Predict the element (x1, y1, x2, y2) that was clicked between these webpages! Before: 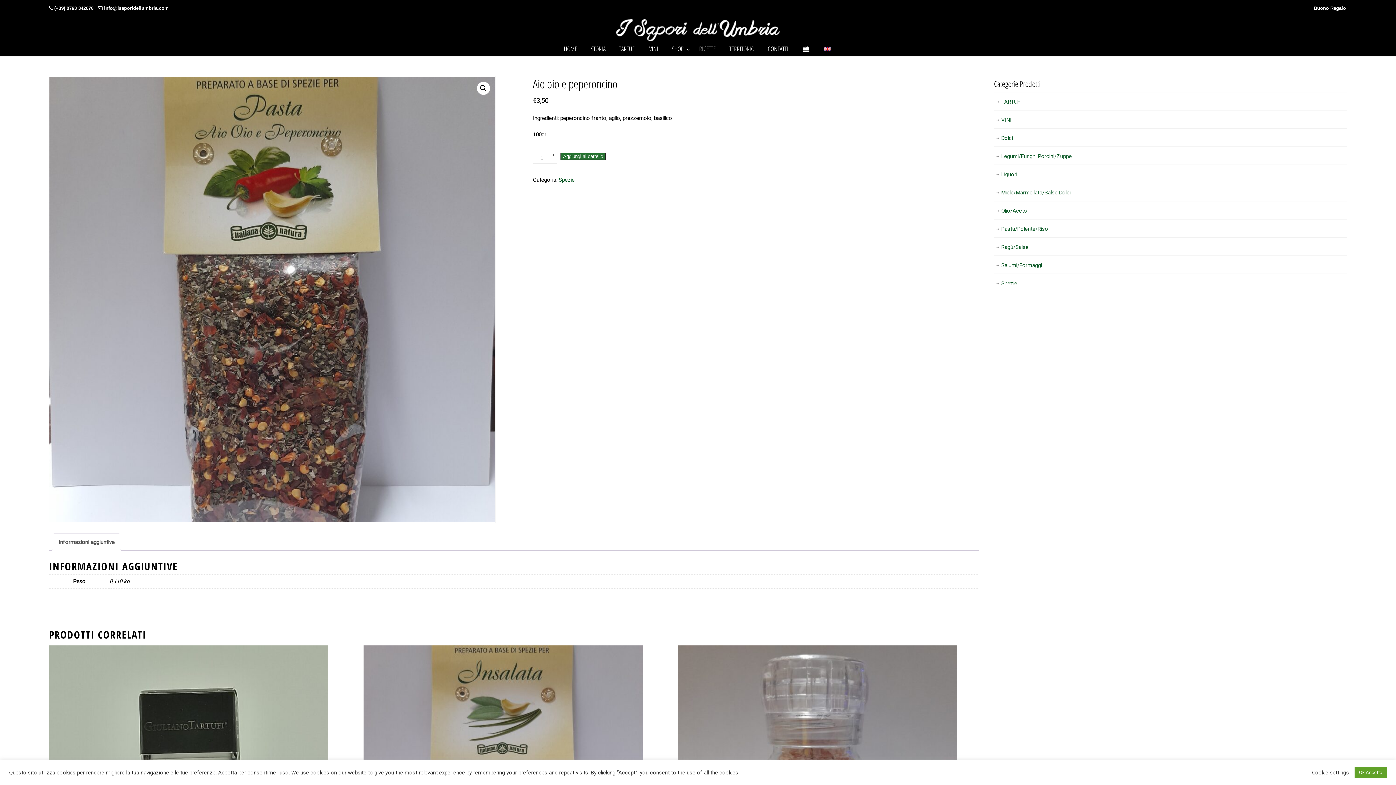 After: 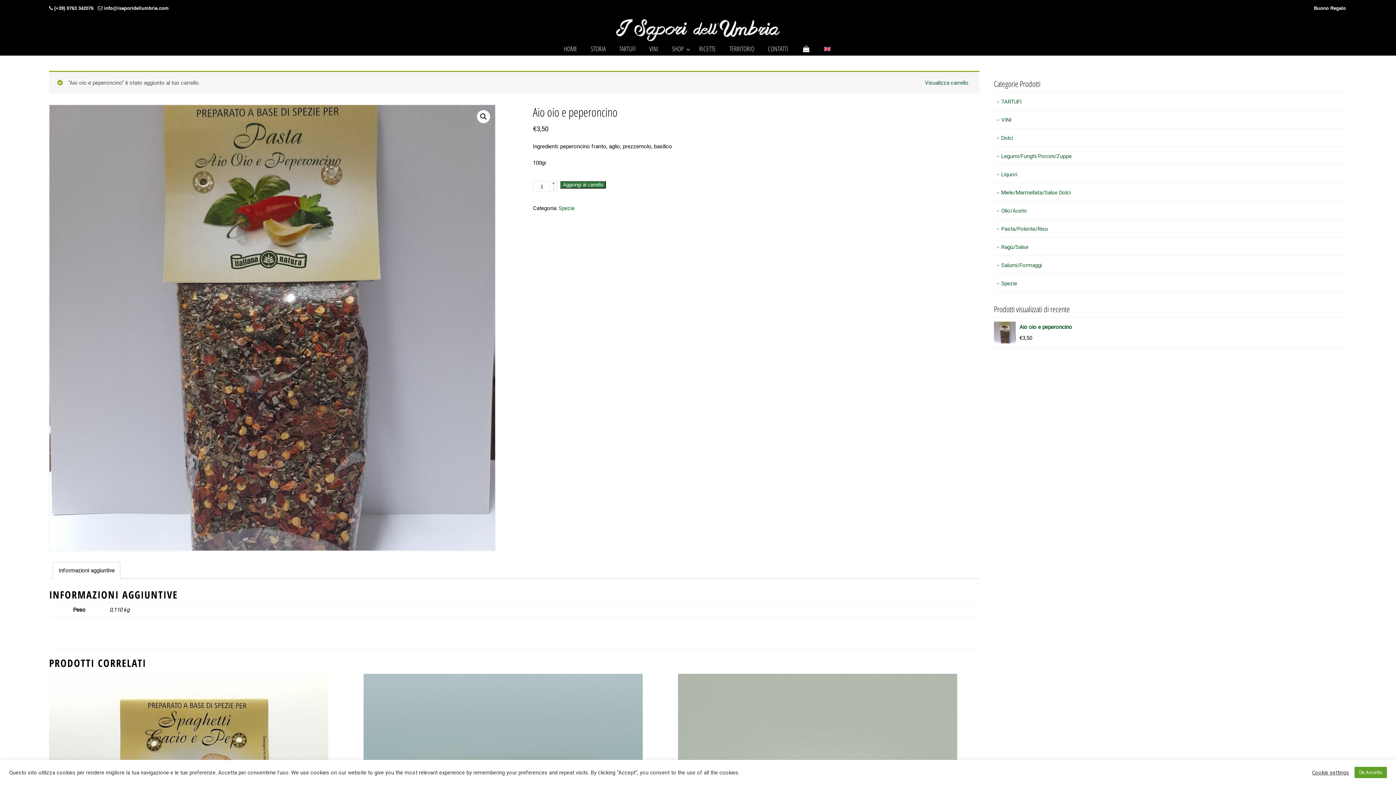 Action: label: Aggiungi al carrello bbox: (560, 152, 606, 160)